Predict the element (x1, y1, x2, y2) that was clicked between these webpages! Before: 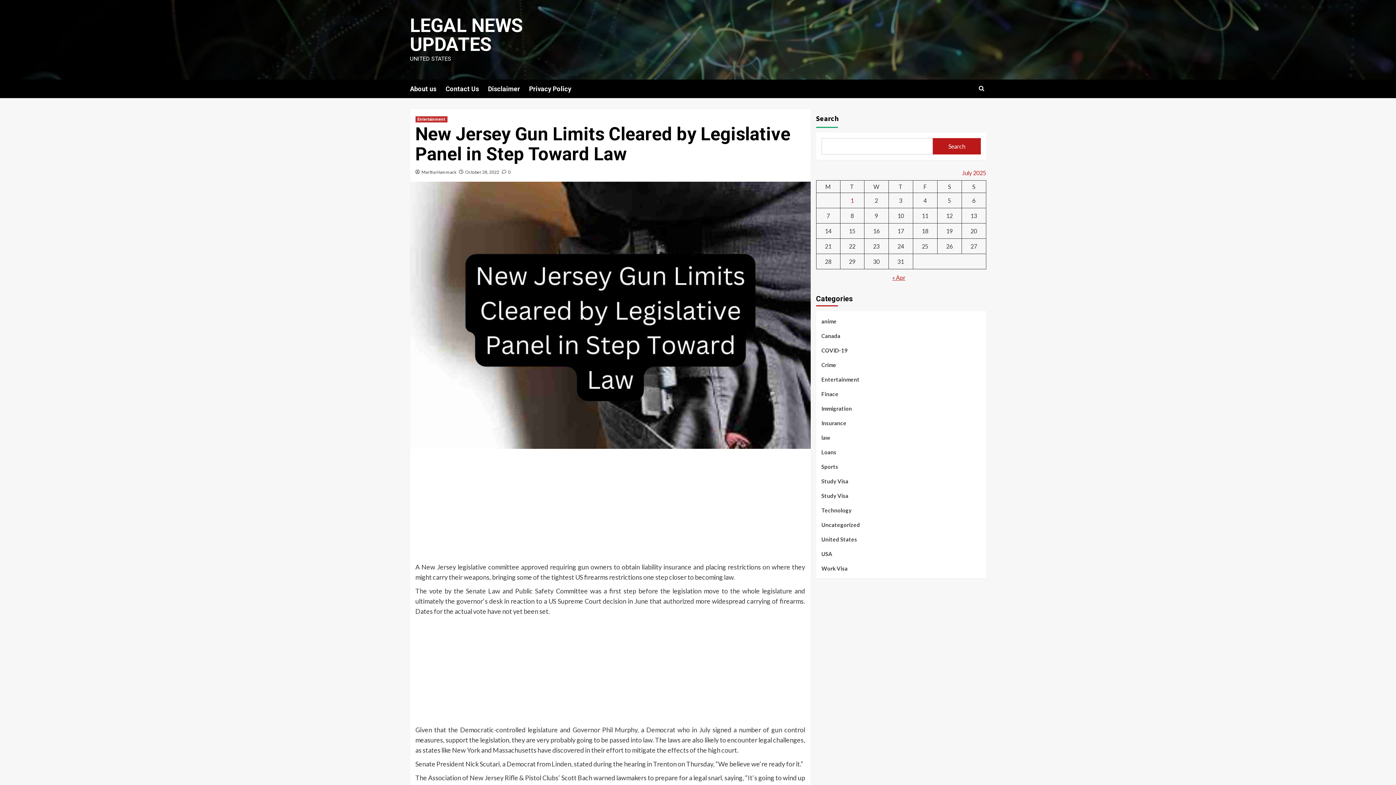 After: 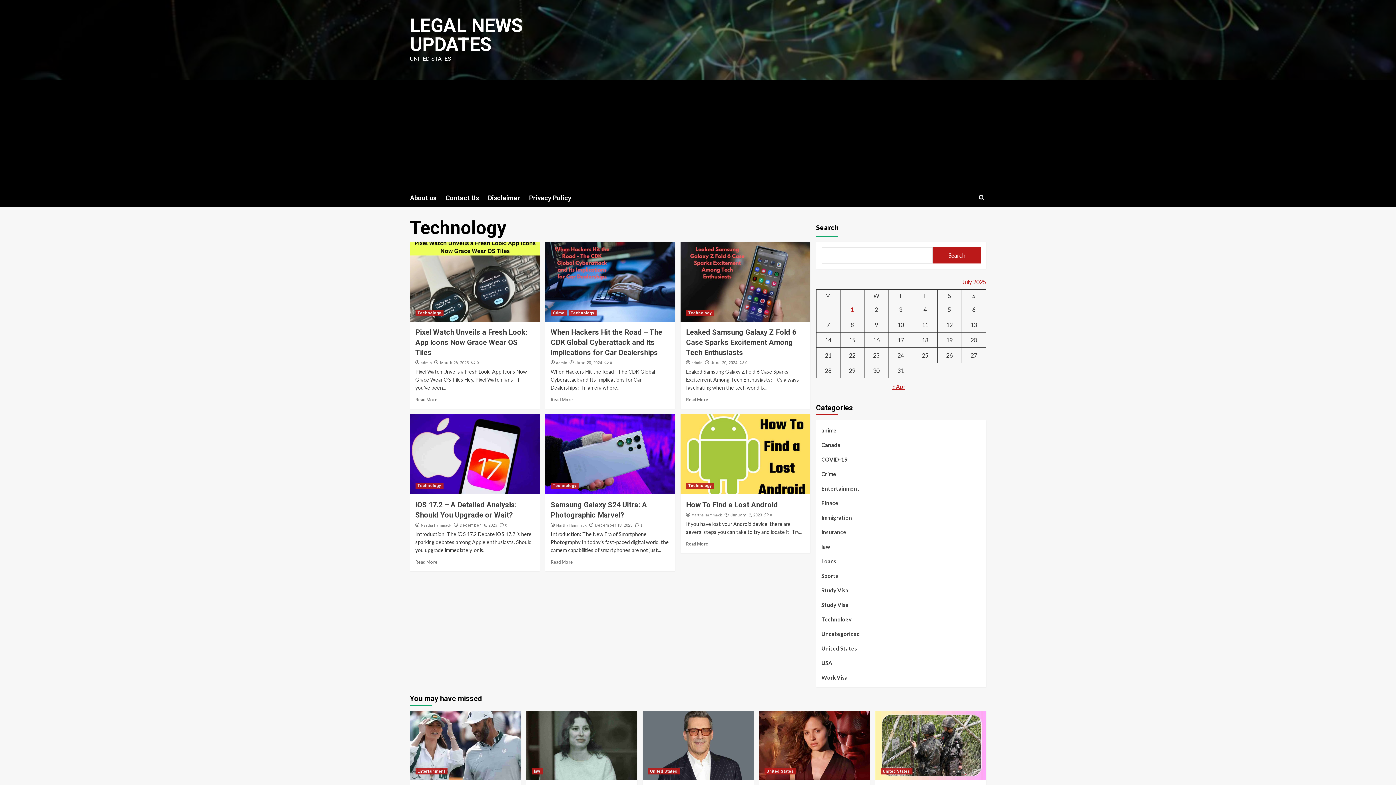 Action: bbox: (821, 506, 851, 520) label: Technology